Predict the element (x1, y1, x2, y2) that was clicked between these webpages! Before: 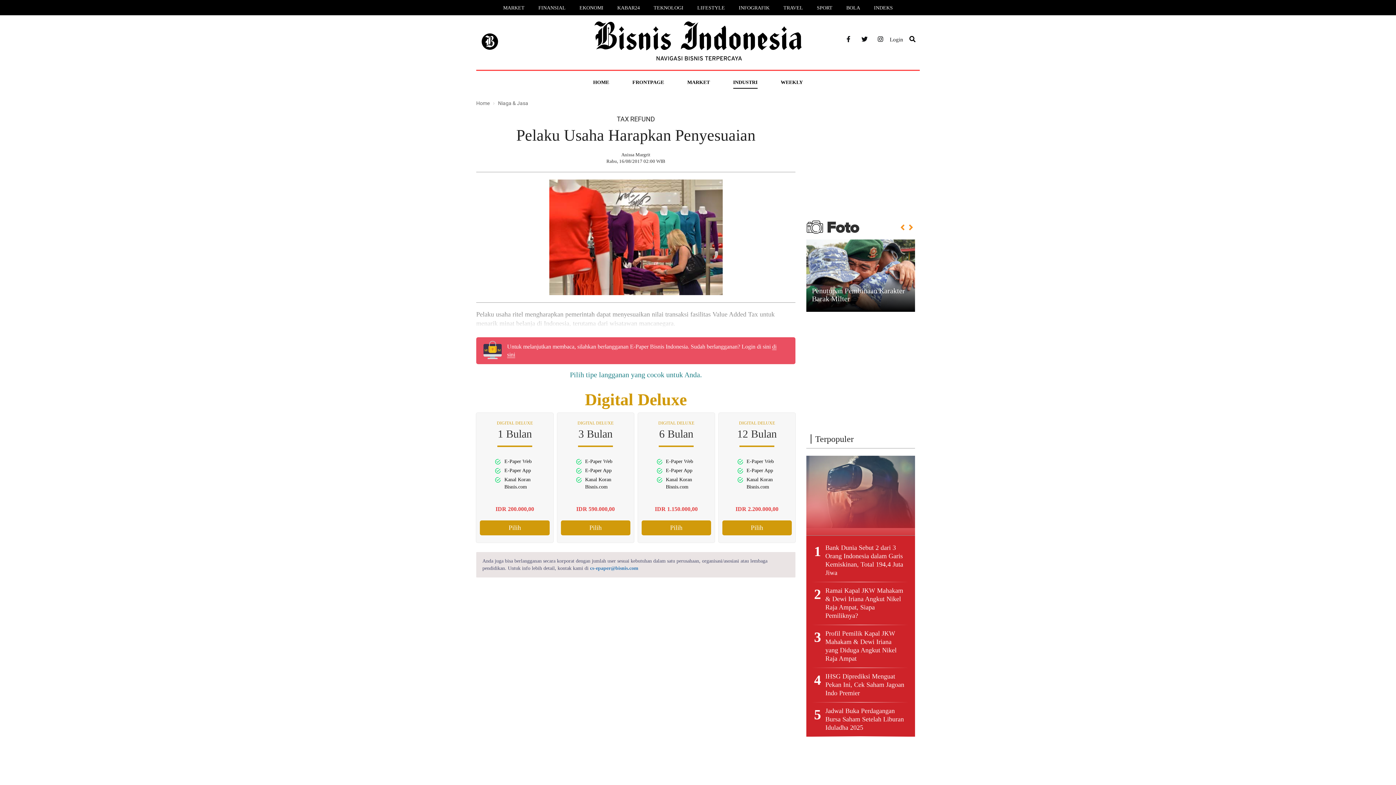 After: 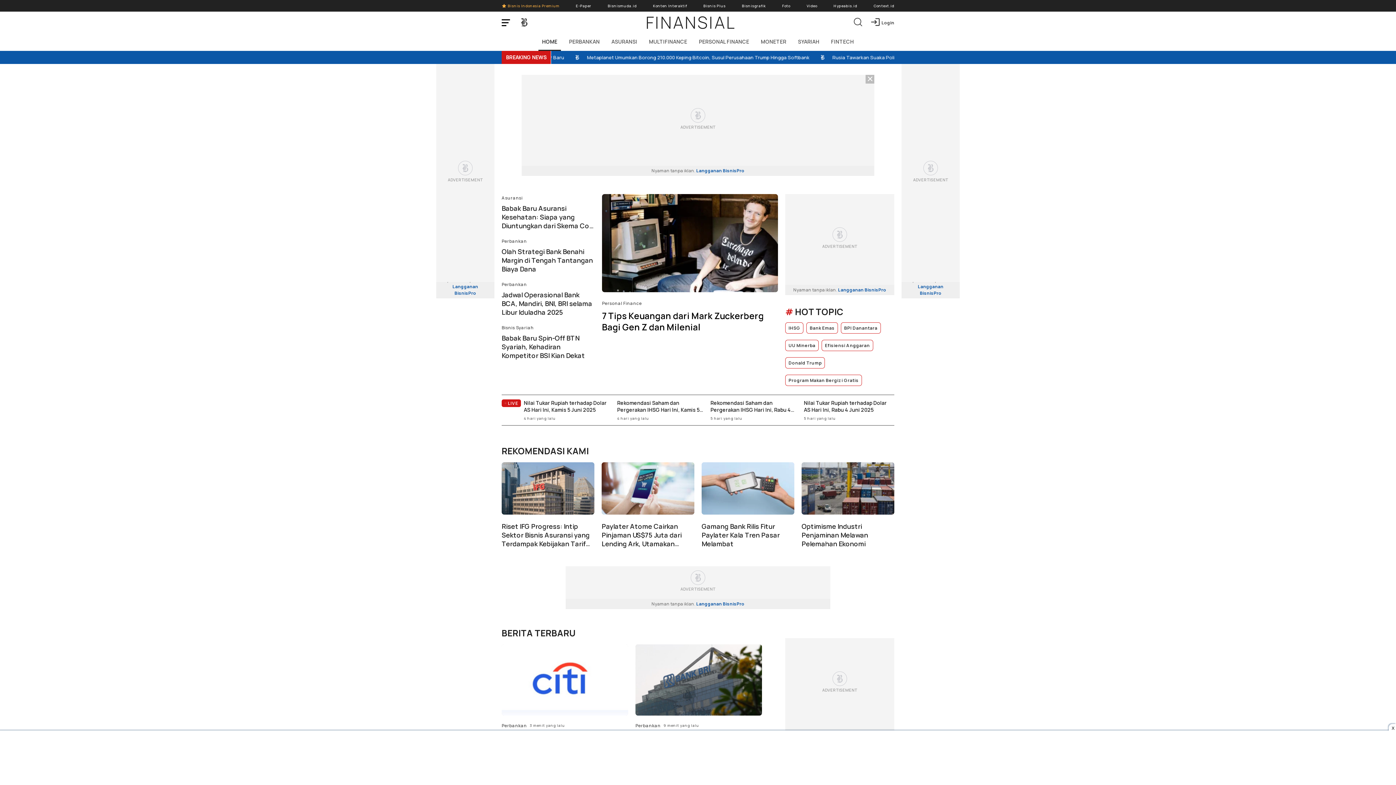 Action: label: FINANSIAL bbox: (532, 5, 572, 10)